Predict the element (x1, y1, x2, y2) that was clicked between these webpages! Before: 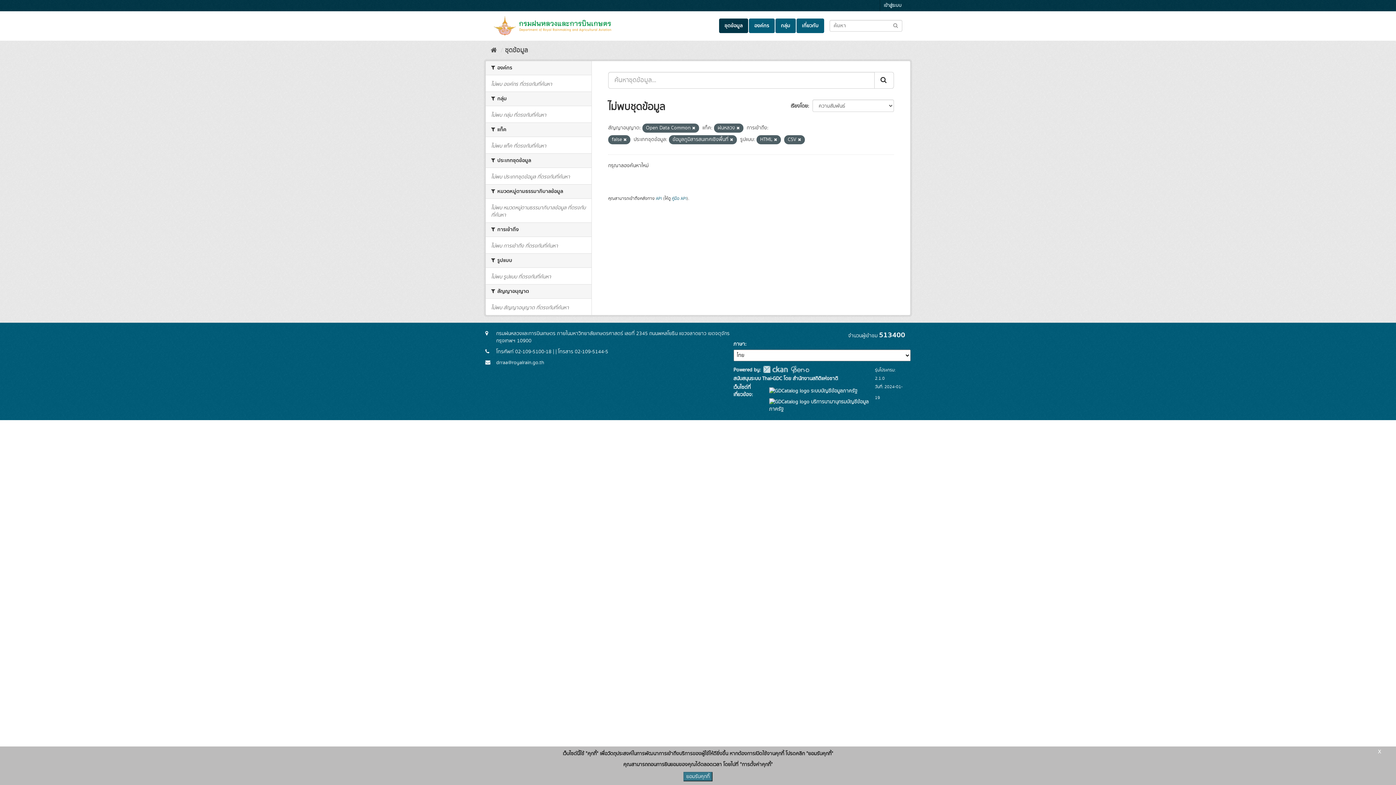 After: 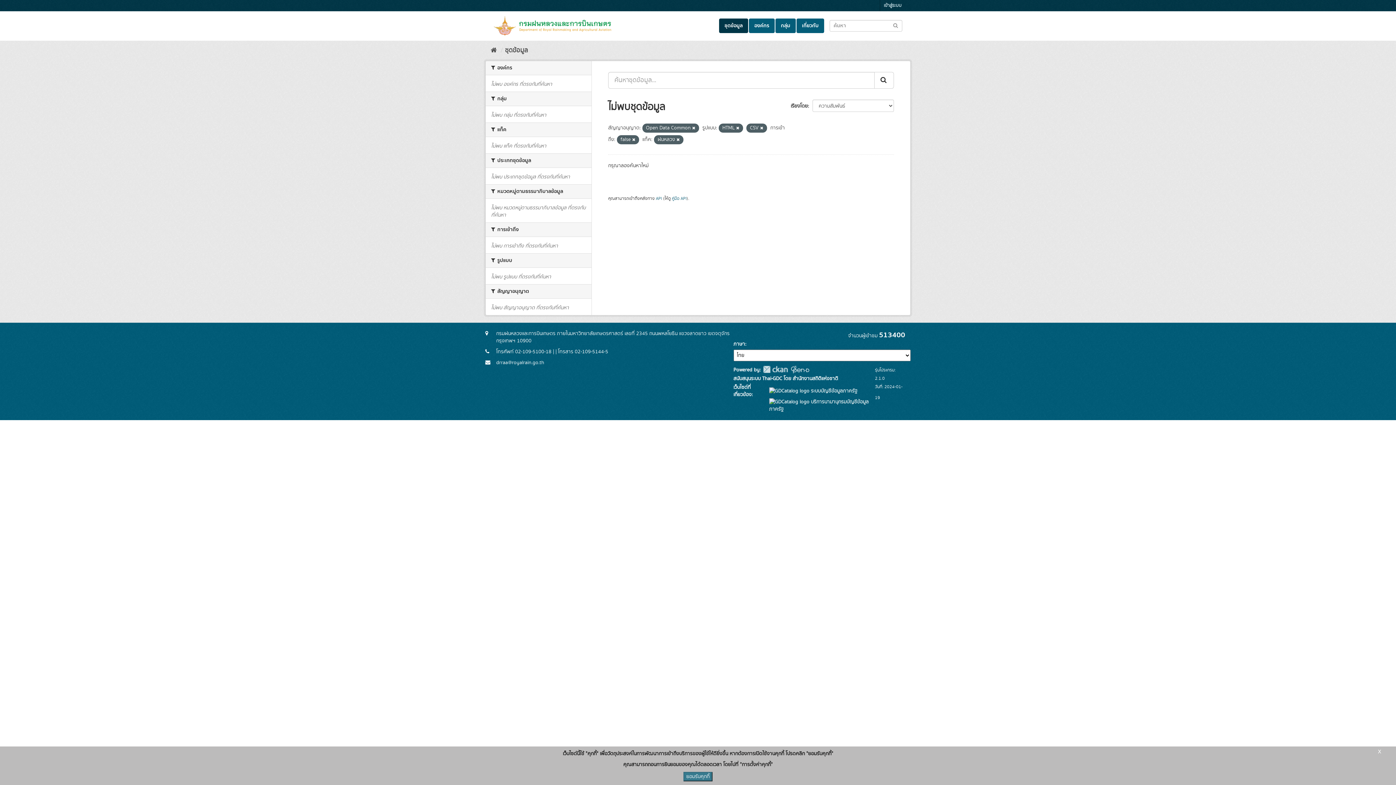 Action: bbox: (730, 137, 733, 142)